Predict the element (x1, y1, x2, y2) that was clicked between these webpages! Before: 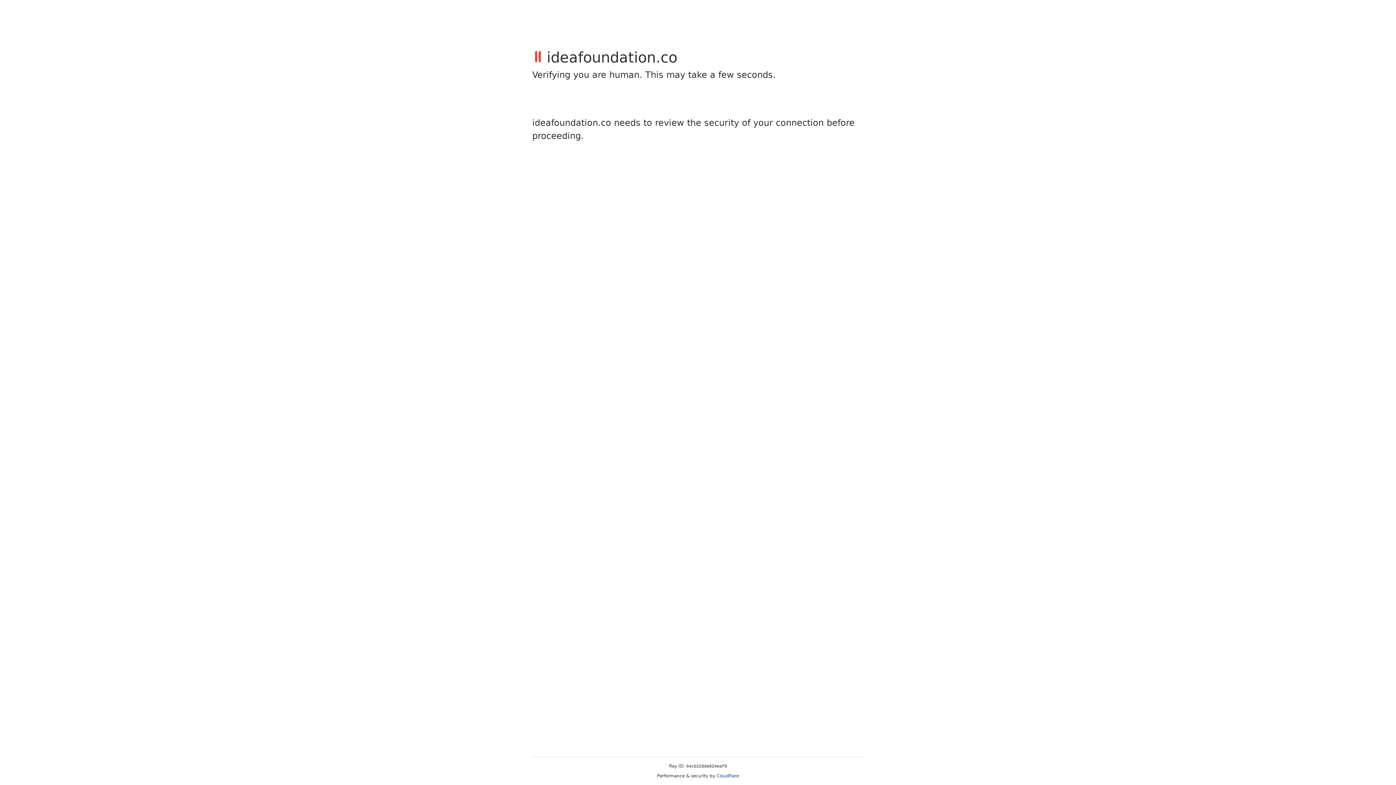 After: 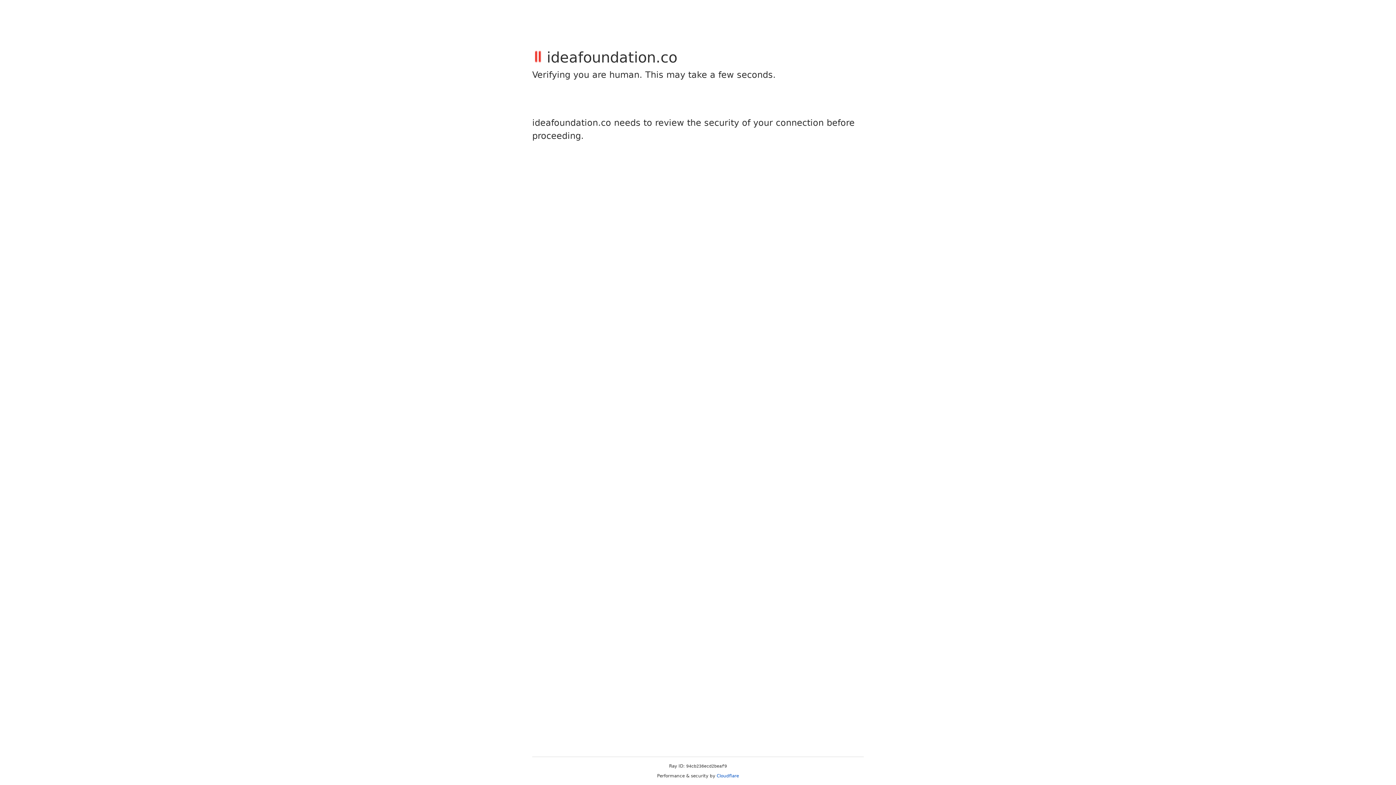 Action: label: Cloudflare bbox: (716, 773, 739, 778)